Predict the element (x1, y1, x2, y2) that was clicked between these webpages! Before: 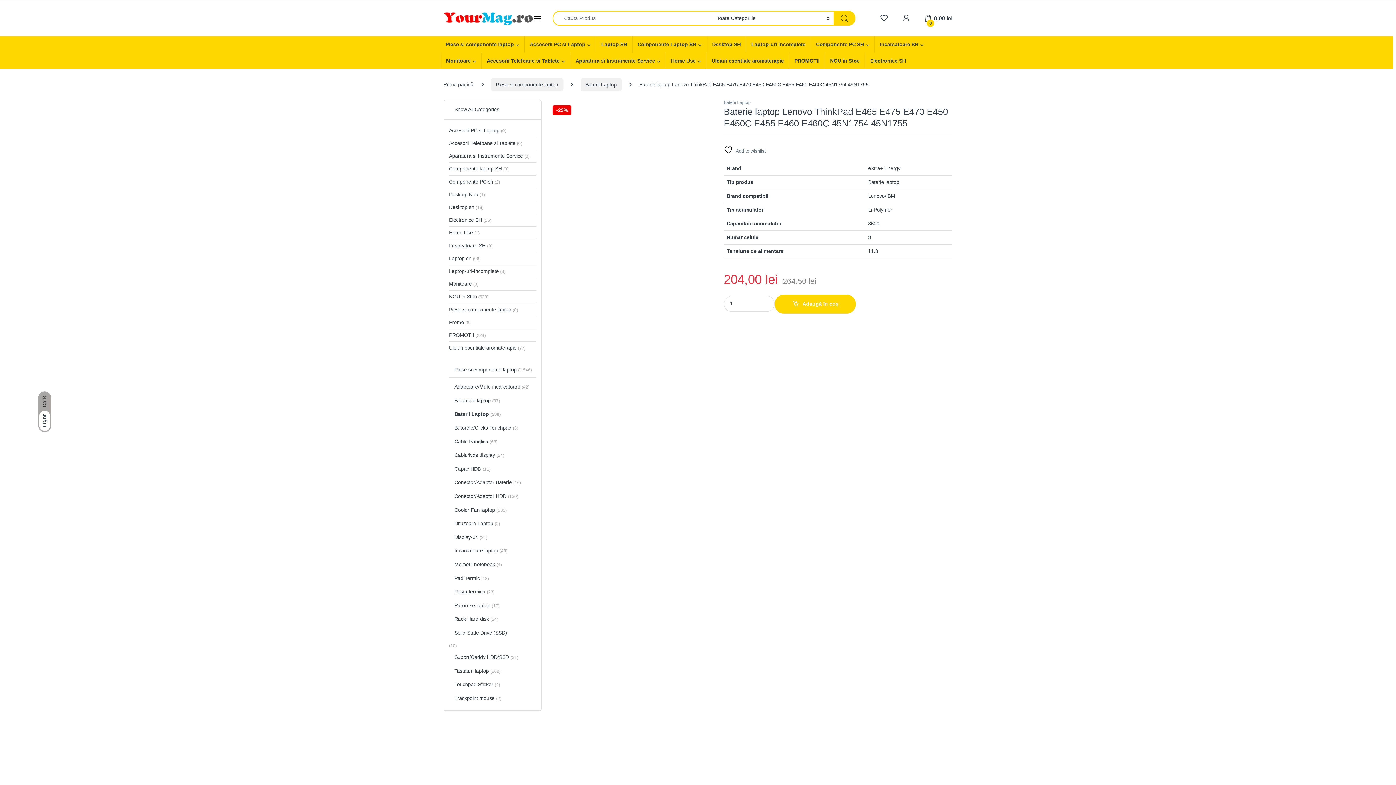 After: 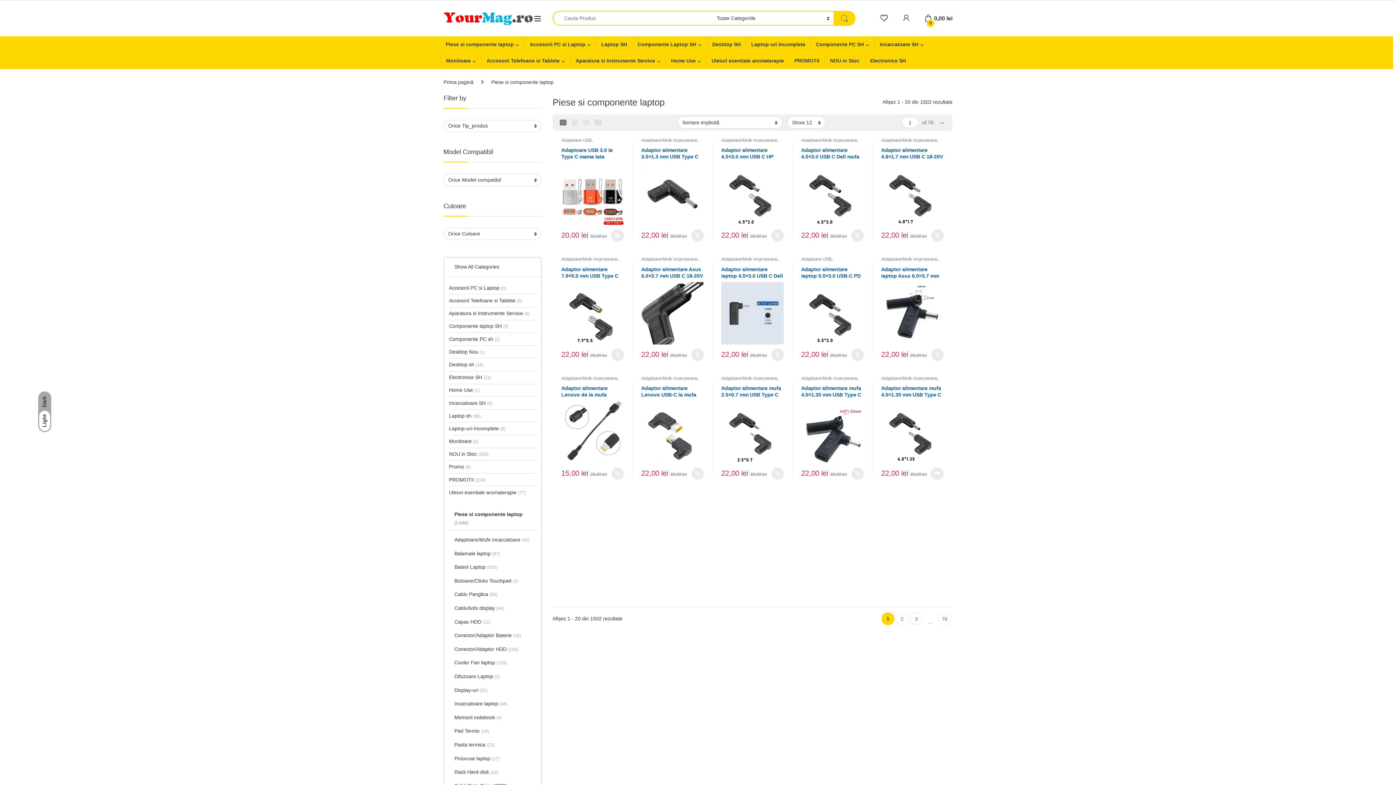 Action: label: Piese si componente laptop (1.546) bbox: (449, 363, 532, 377)